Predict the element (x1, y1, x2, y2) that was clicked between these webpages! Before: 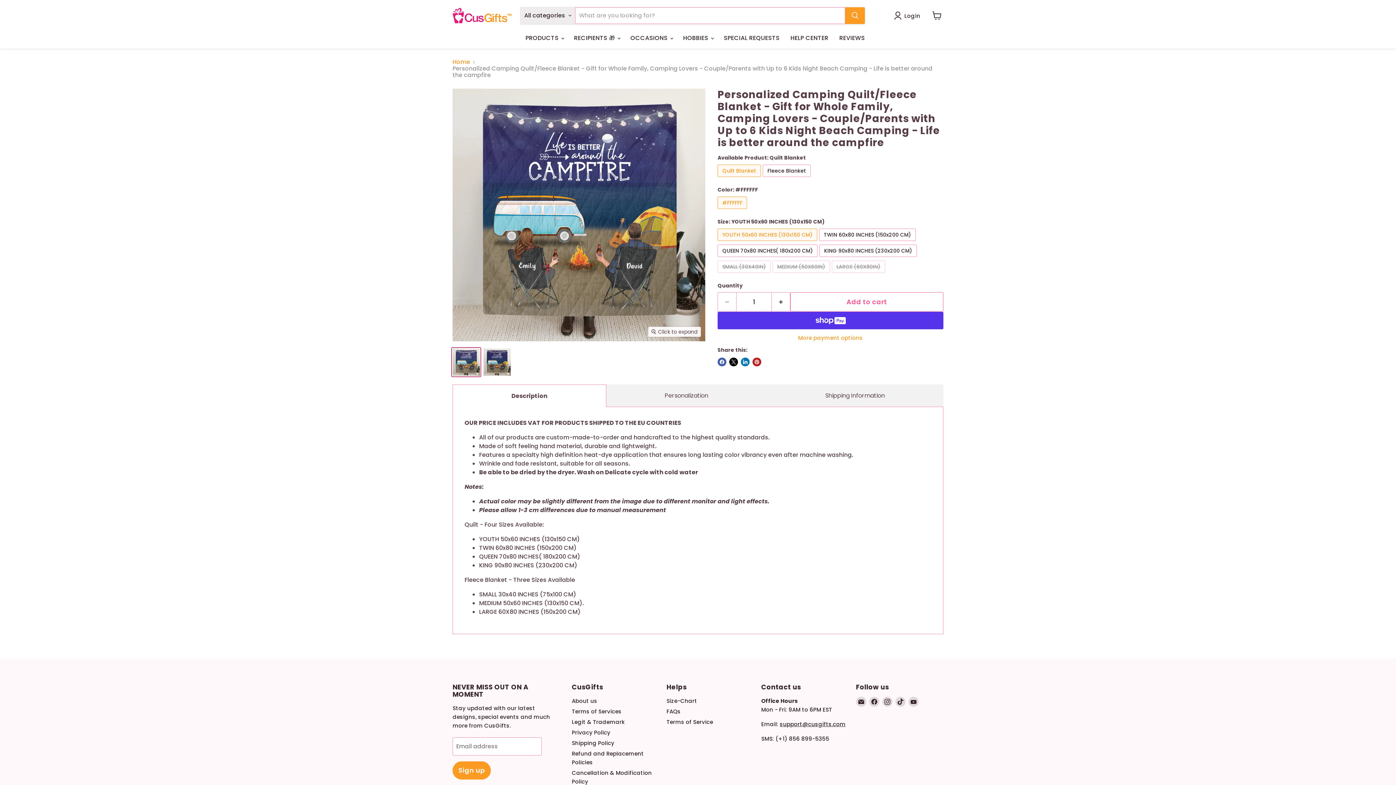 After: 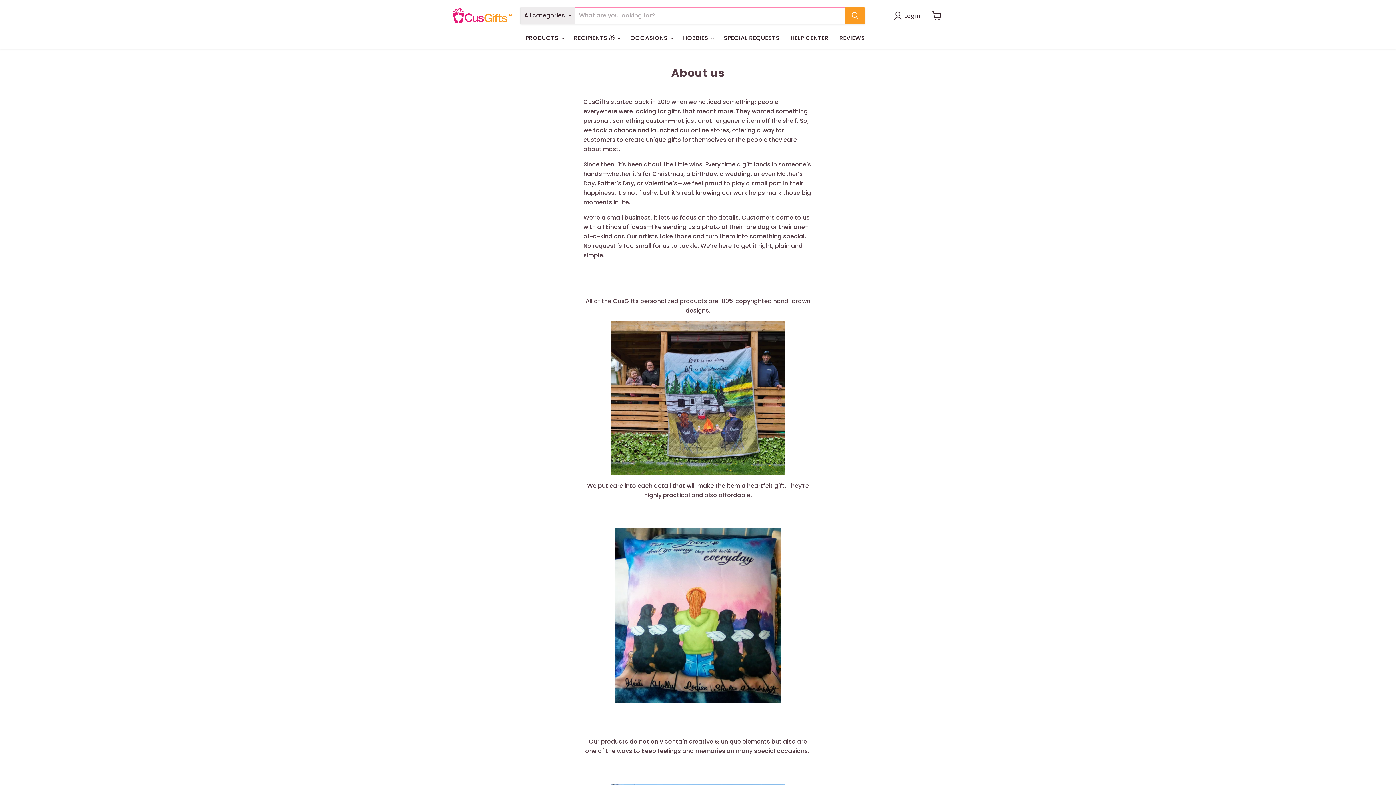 Action: bbox: (572, 697, 597, 705) label: About us